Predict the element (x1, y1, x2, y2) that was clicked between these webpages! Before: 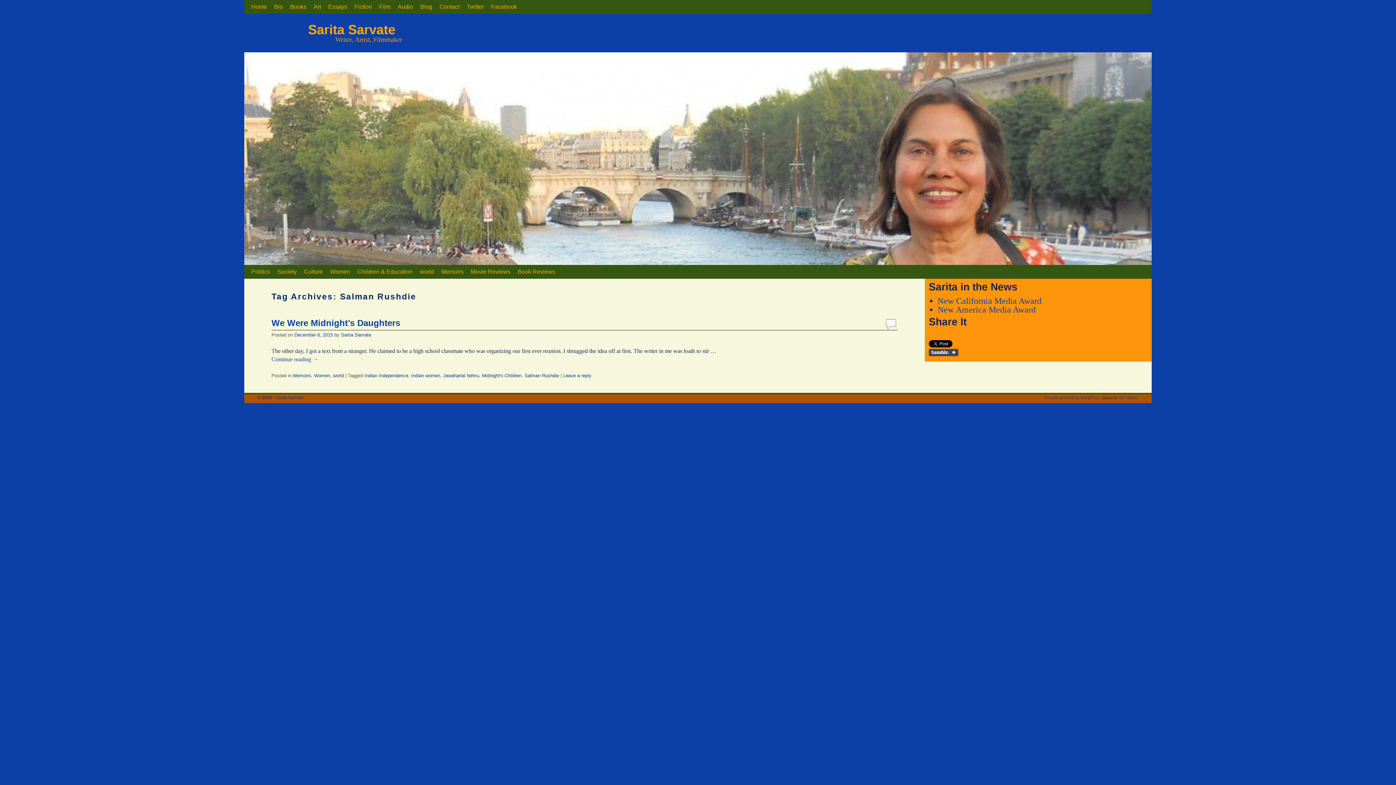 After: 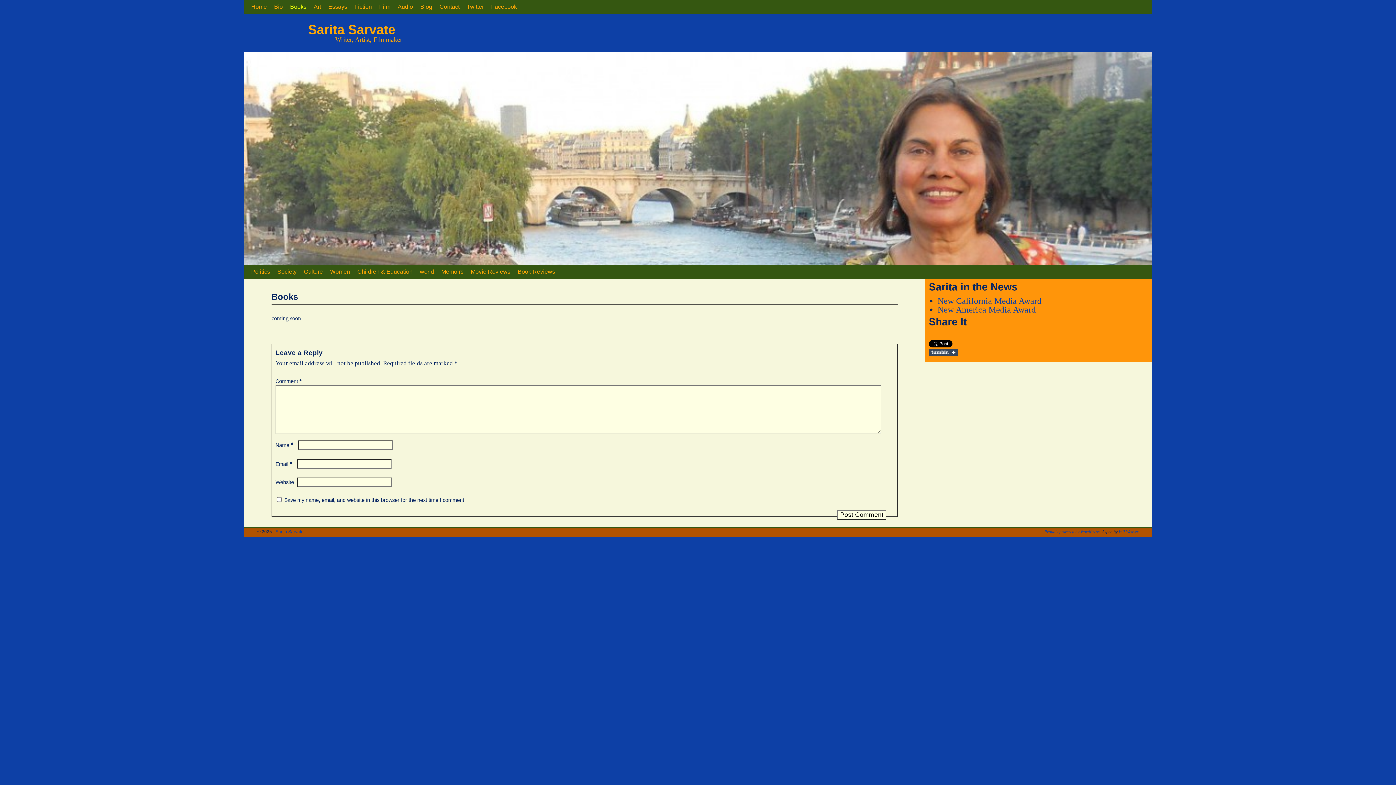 Action: label: Books bbox: (286, 0, 310, 13)